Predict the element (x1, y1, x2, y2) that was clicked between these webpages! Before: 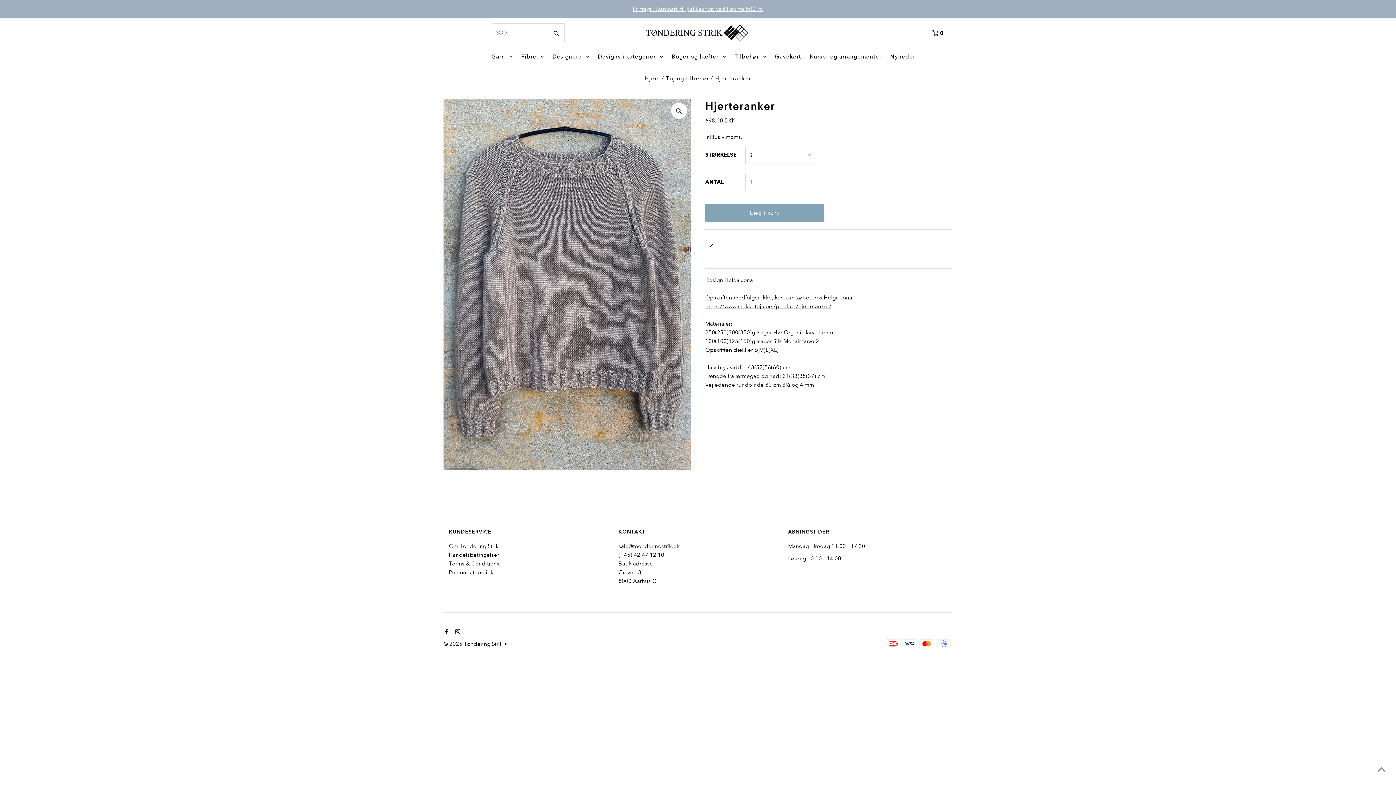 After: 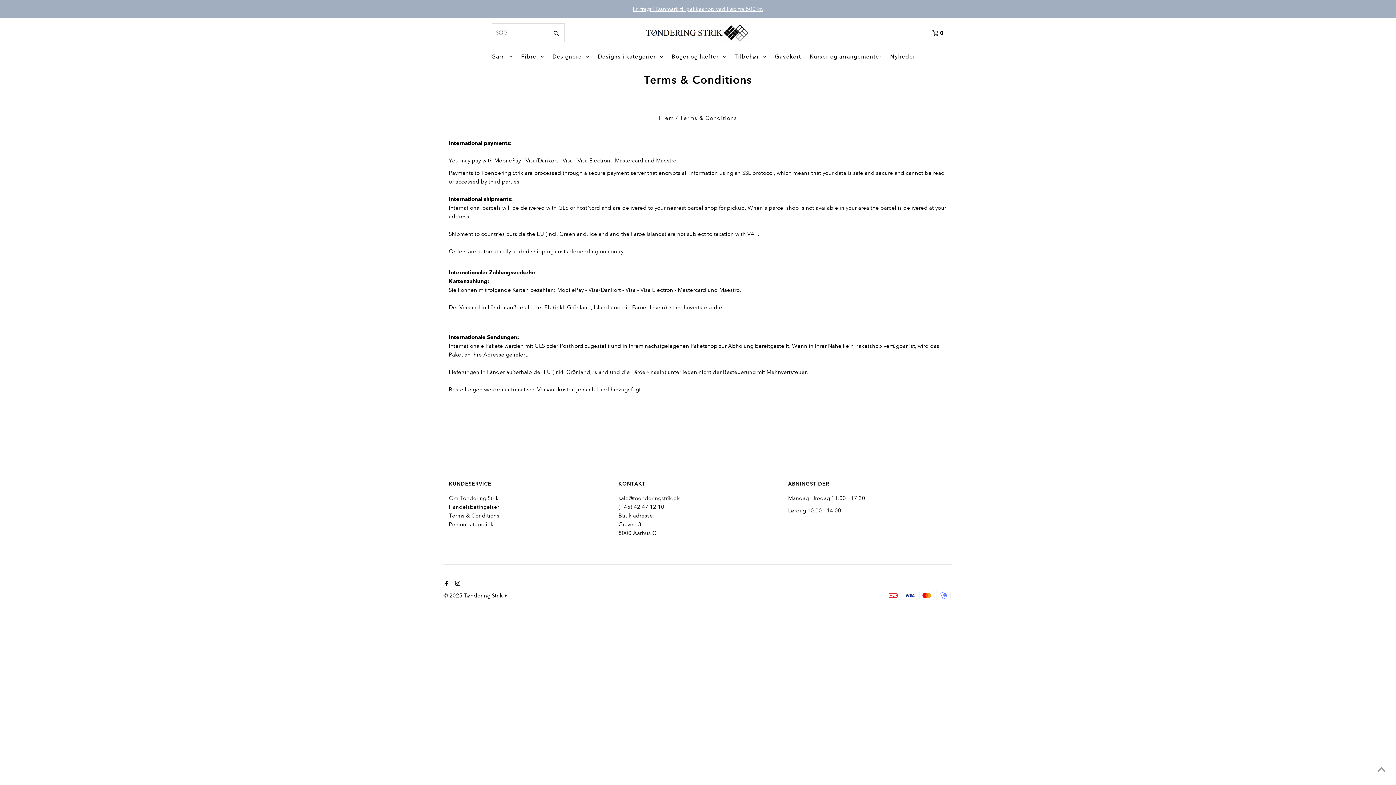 Action: label: Terms & Conditions bbox: (448, 560, 499, 567)